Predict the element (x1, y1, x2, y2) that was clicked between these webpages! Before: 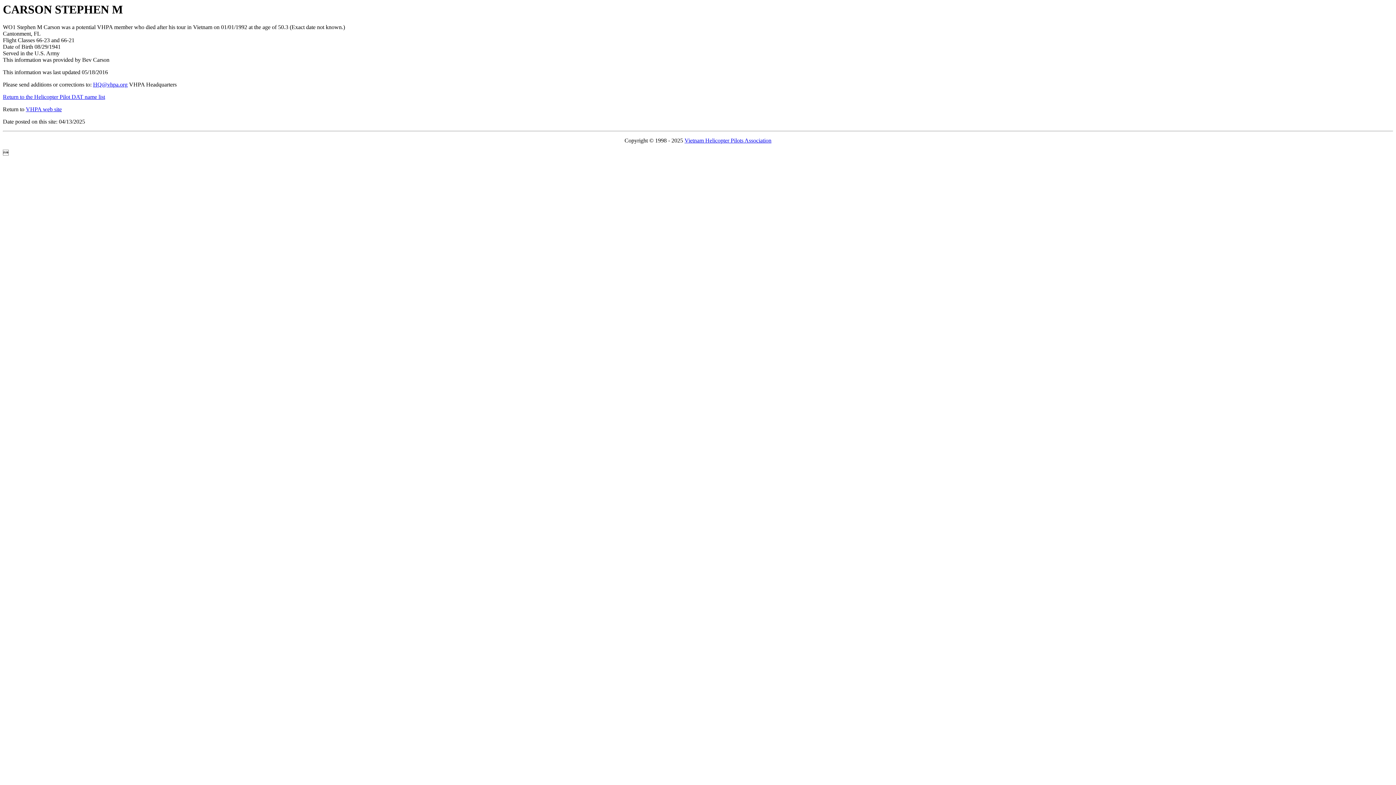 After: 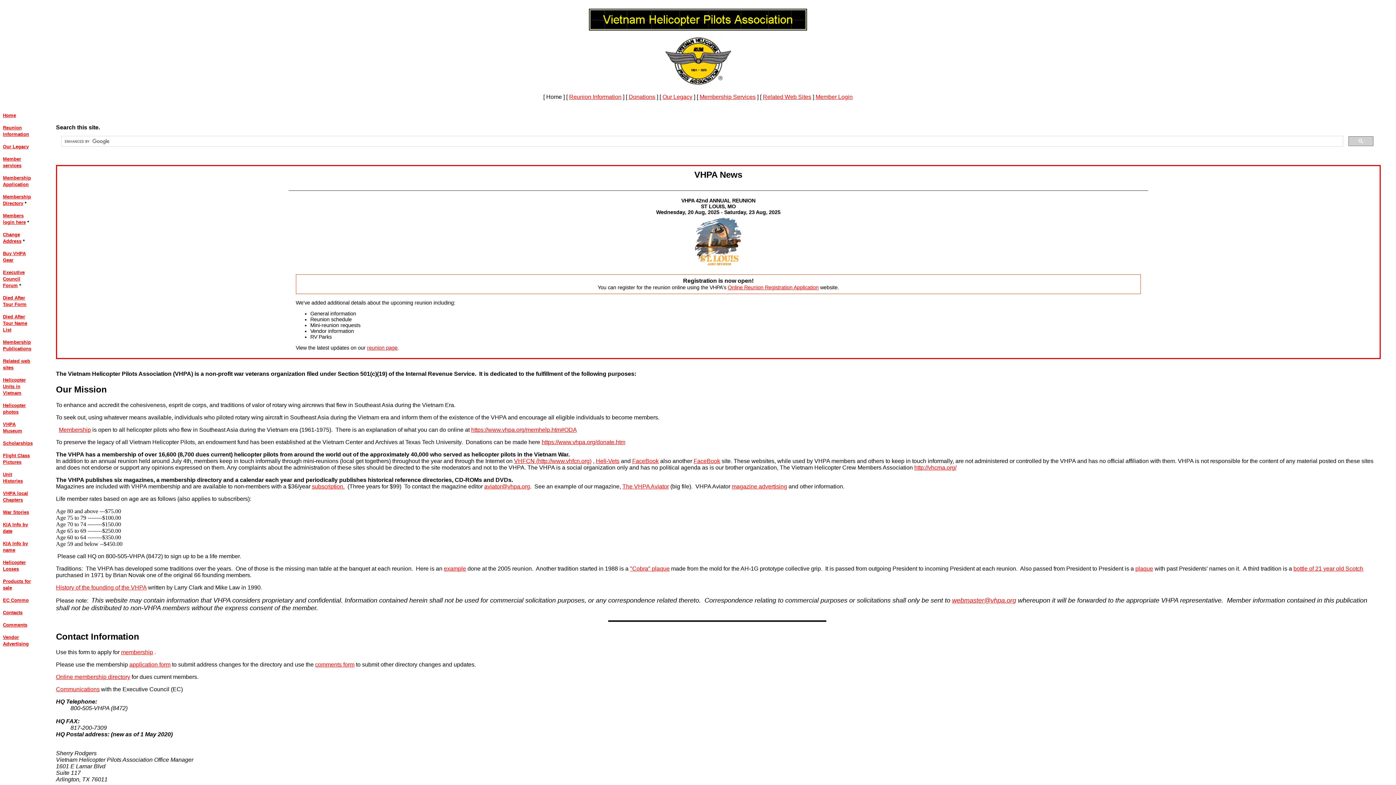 Action: label: VHPA web site bbox: (25, 106, 61, 112)